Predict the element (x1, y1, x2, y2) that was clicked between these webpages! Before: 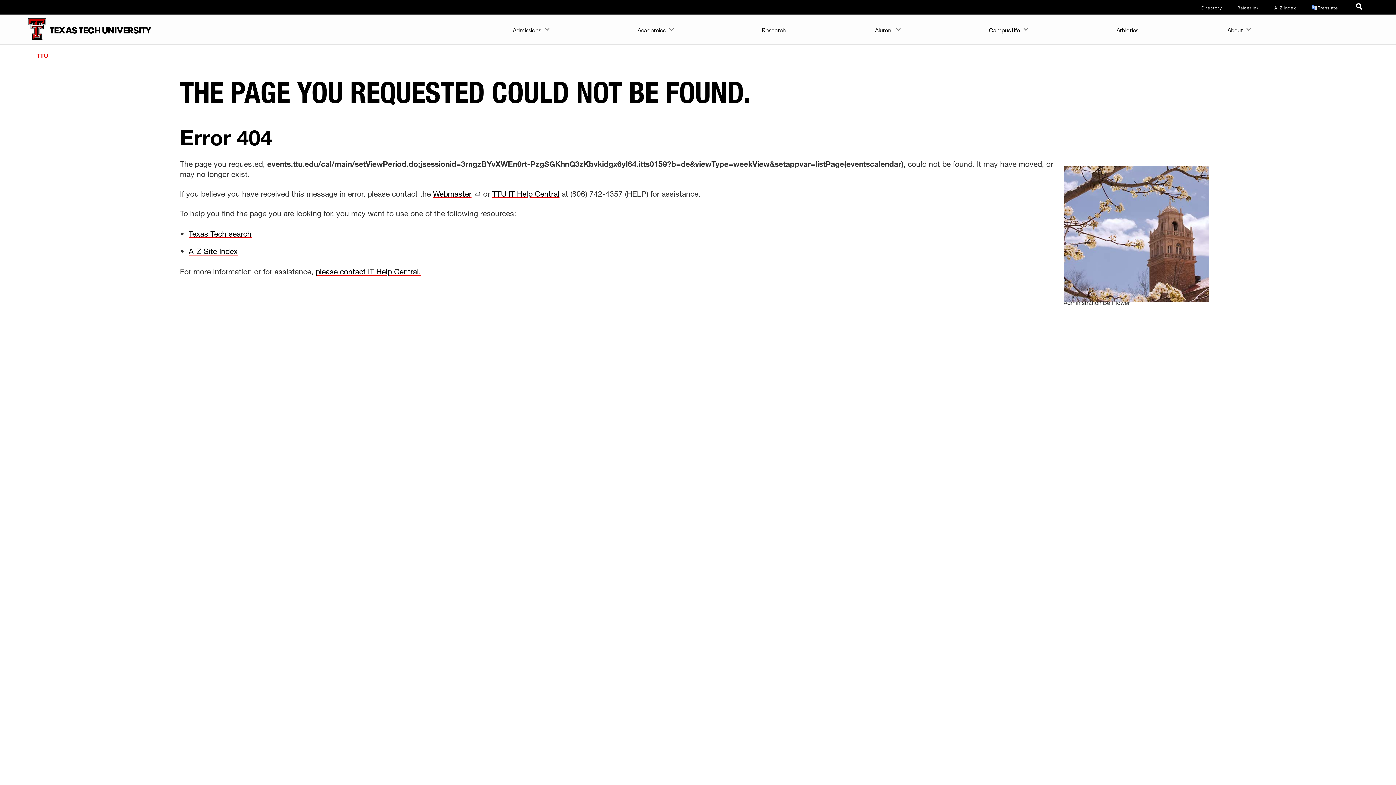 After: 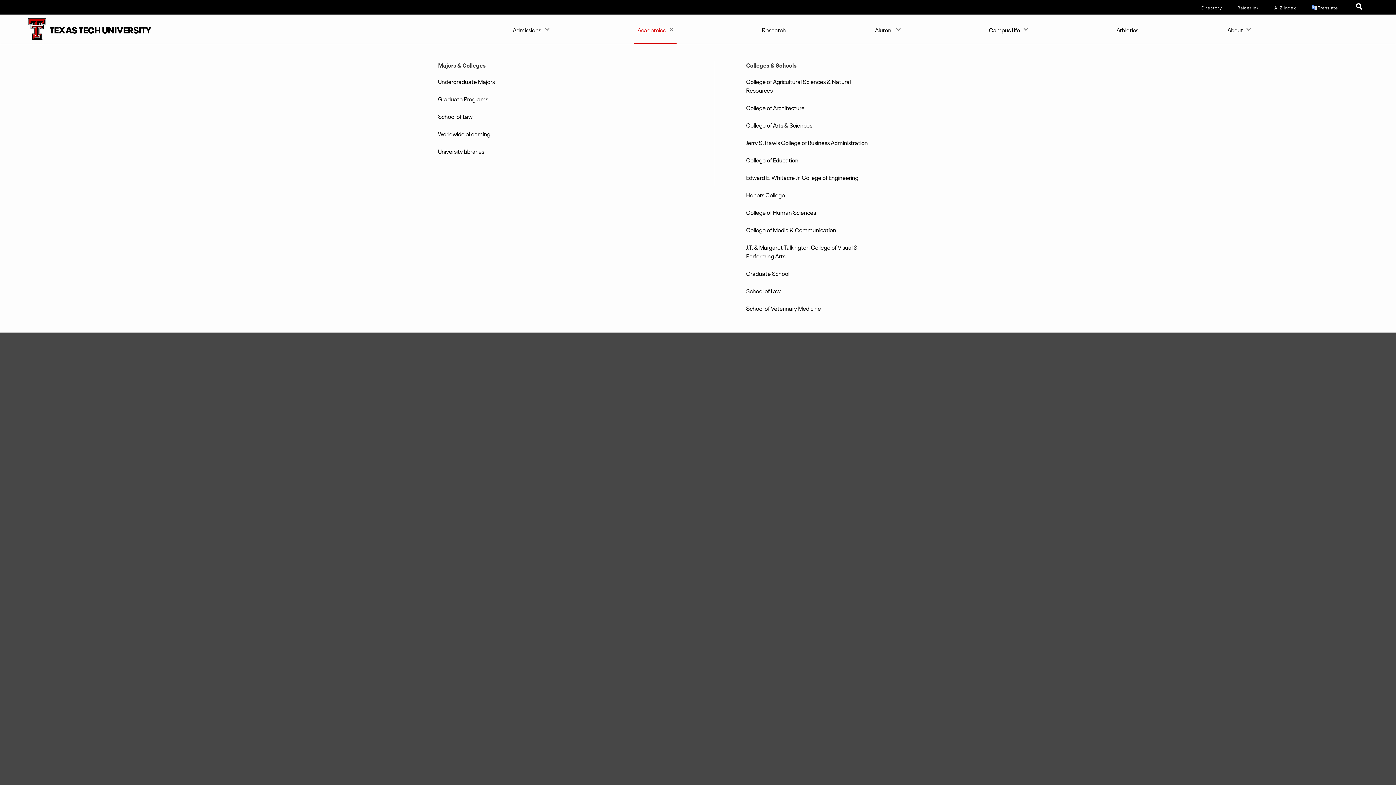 Action: label: Academics bbox: (634, 14, 676, 43)